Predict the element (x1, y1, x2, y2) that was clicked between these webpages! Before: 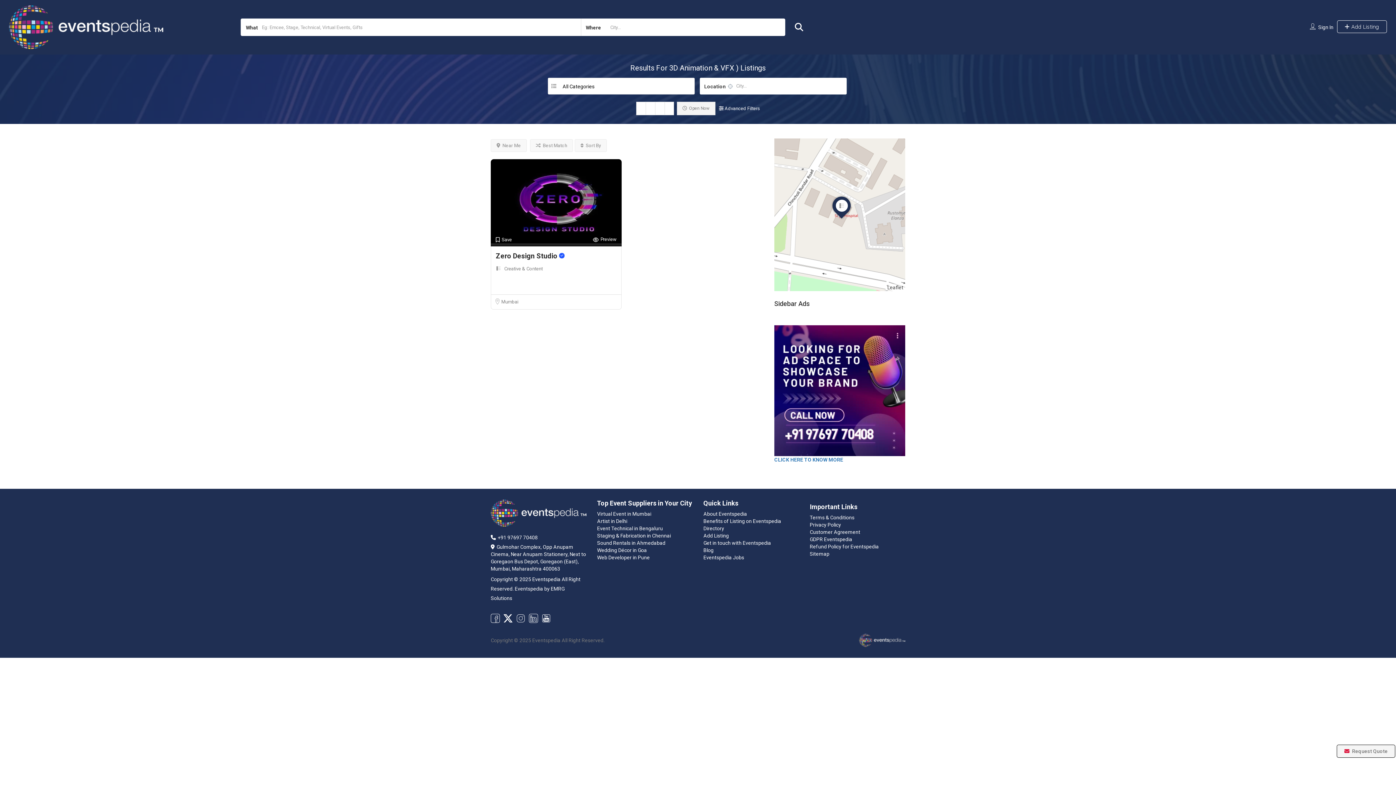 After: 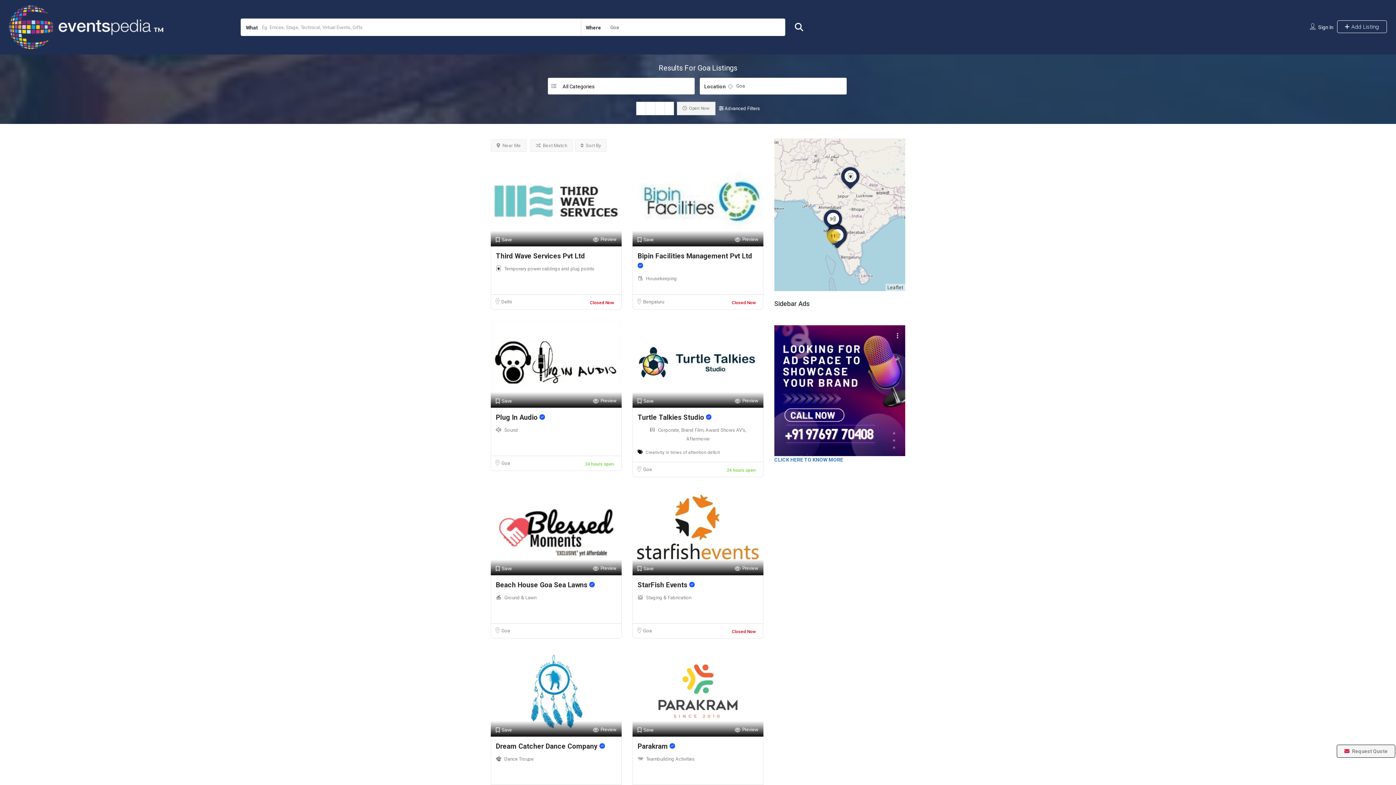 Action: bbox: (597, 547, 647, 553) label: Wedding Décor in Goa